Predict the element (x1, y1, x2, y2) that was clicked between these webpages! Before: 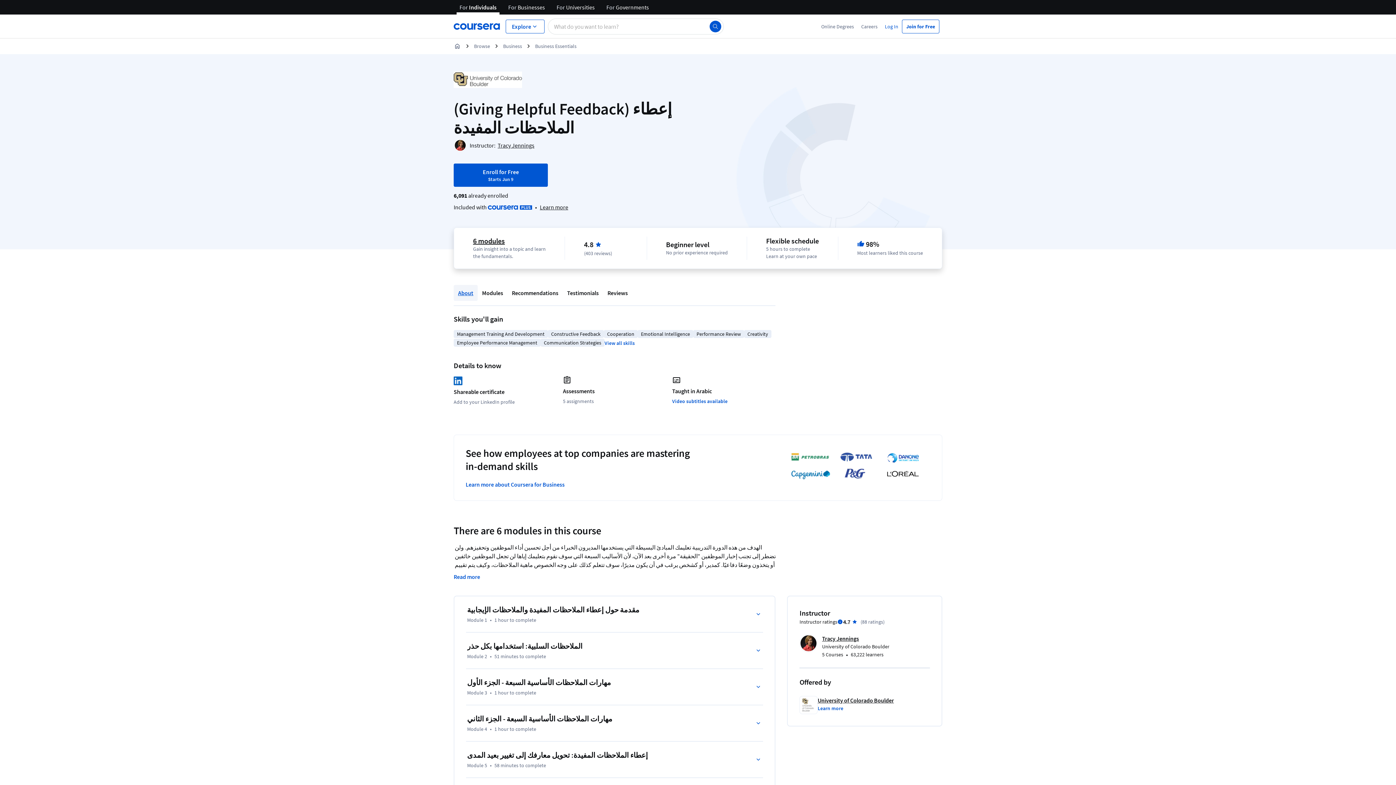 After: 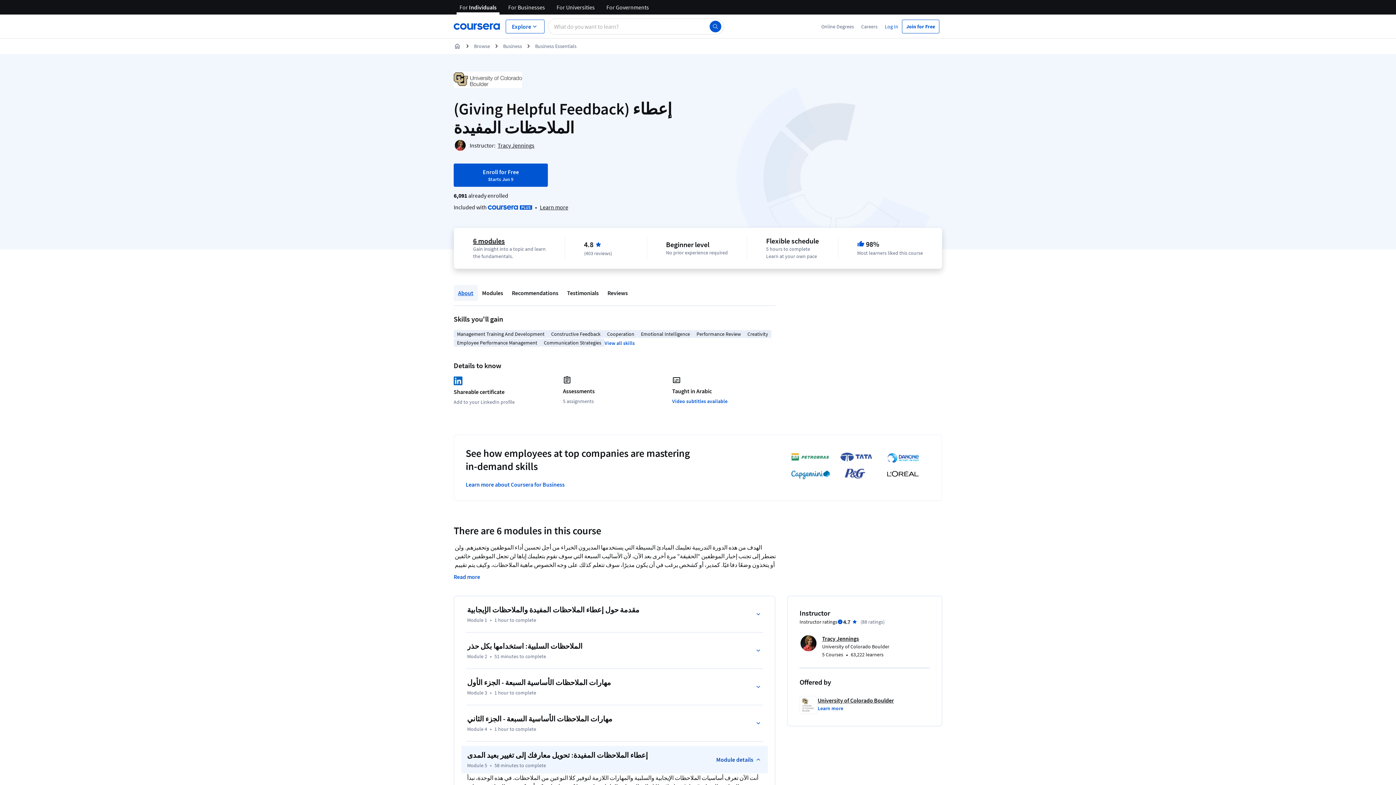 Action: bbox: (461, 746, 768, 773) label: إعطاء الملاحظات المفيدة: تحويل معارفك إلى تغيير بعيد المدى
Module 5
•
58 minutes to complete
Module details